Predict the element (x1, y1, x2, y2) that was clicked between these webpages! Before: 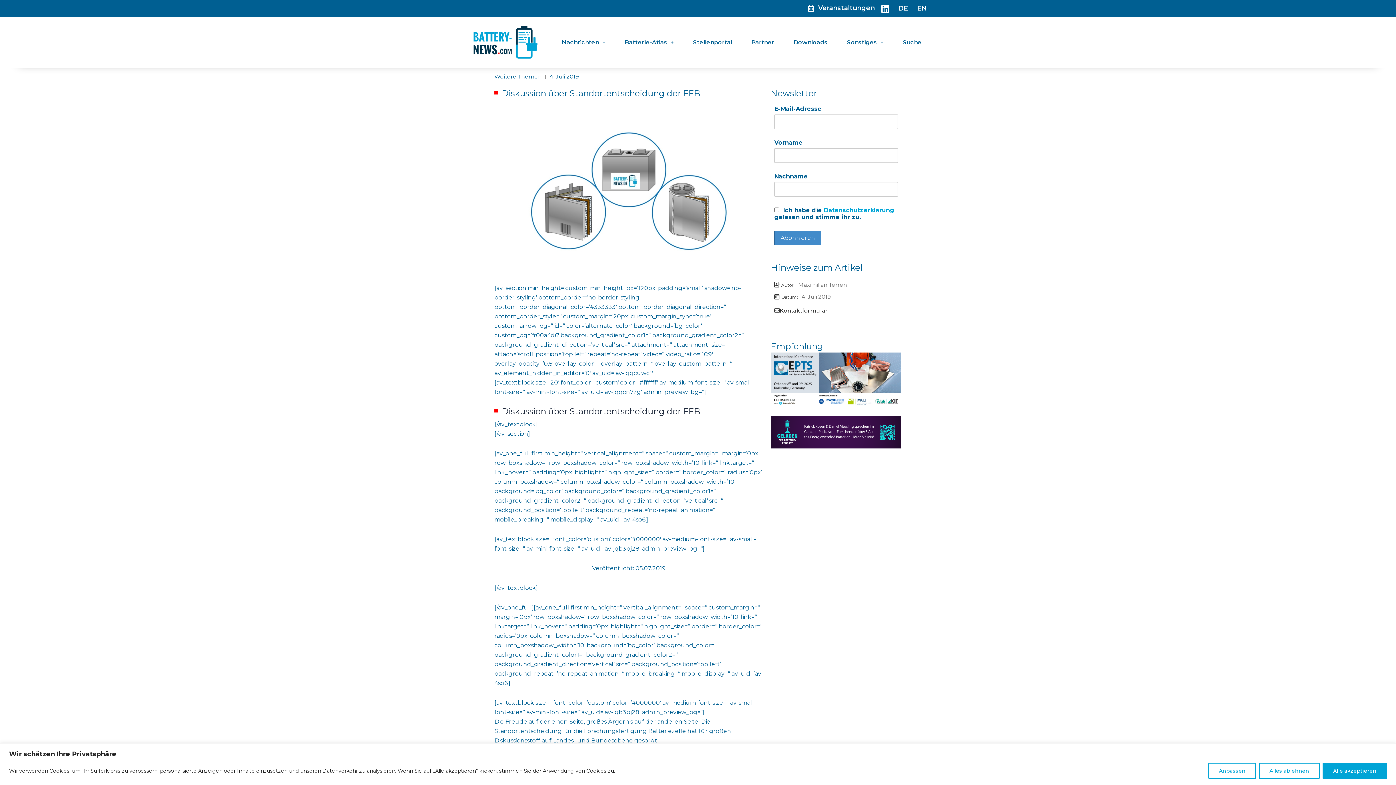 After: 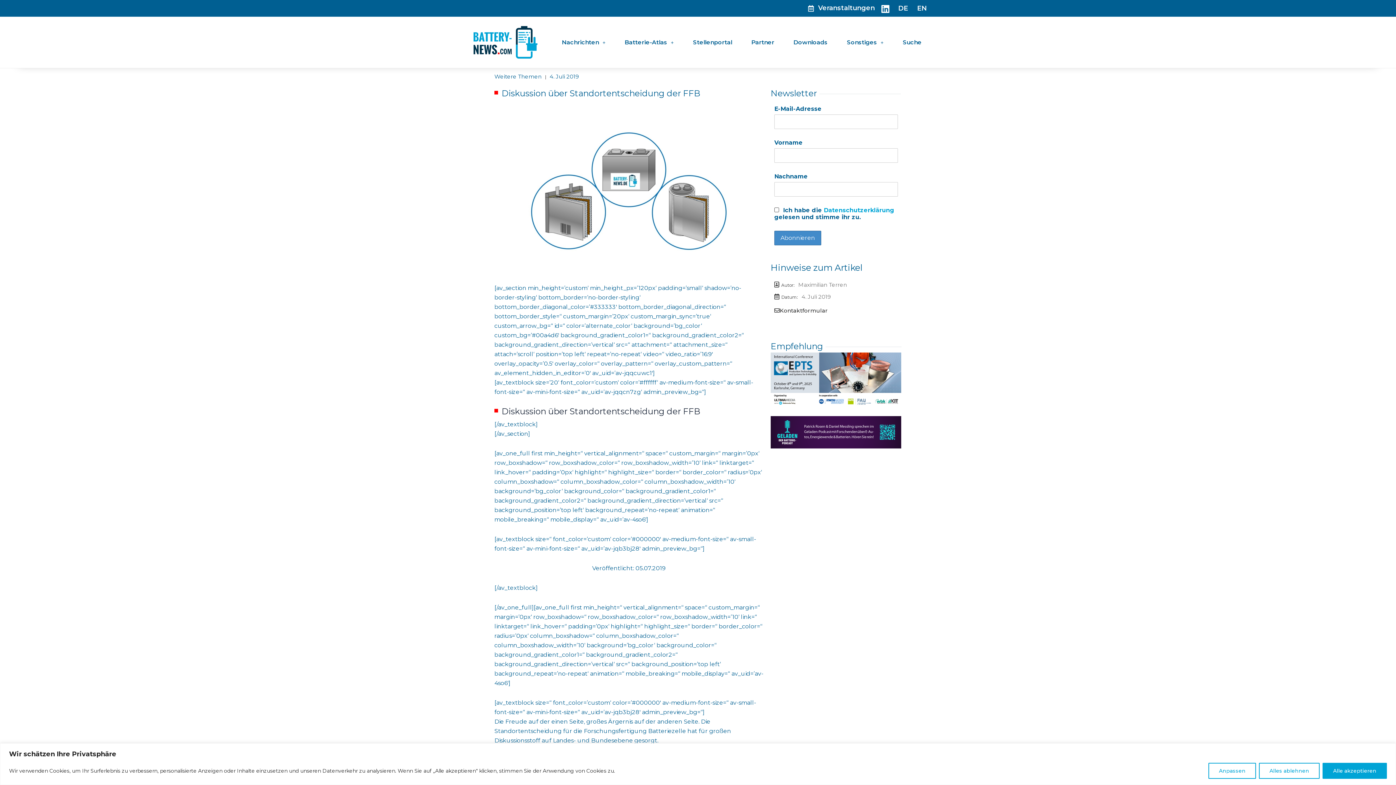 Action: label: Datenschutzerklärung  bbox: (823, 207, 894, 213)